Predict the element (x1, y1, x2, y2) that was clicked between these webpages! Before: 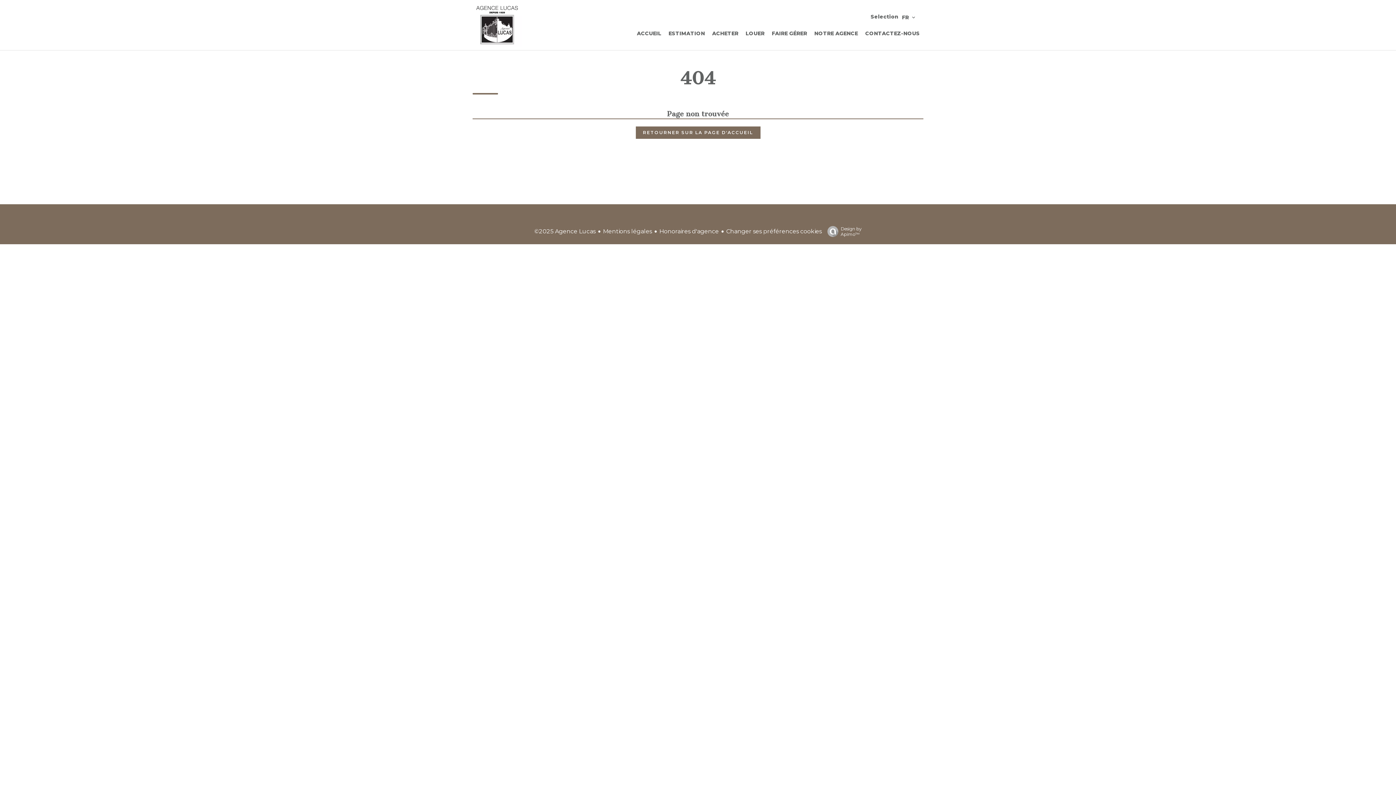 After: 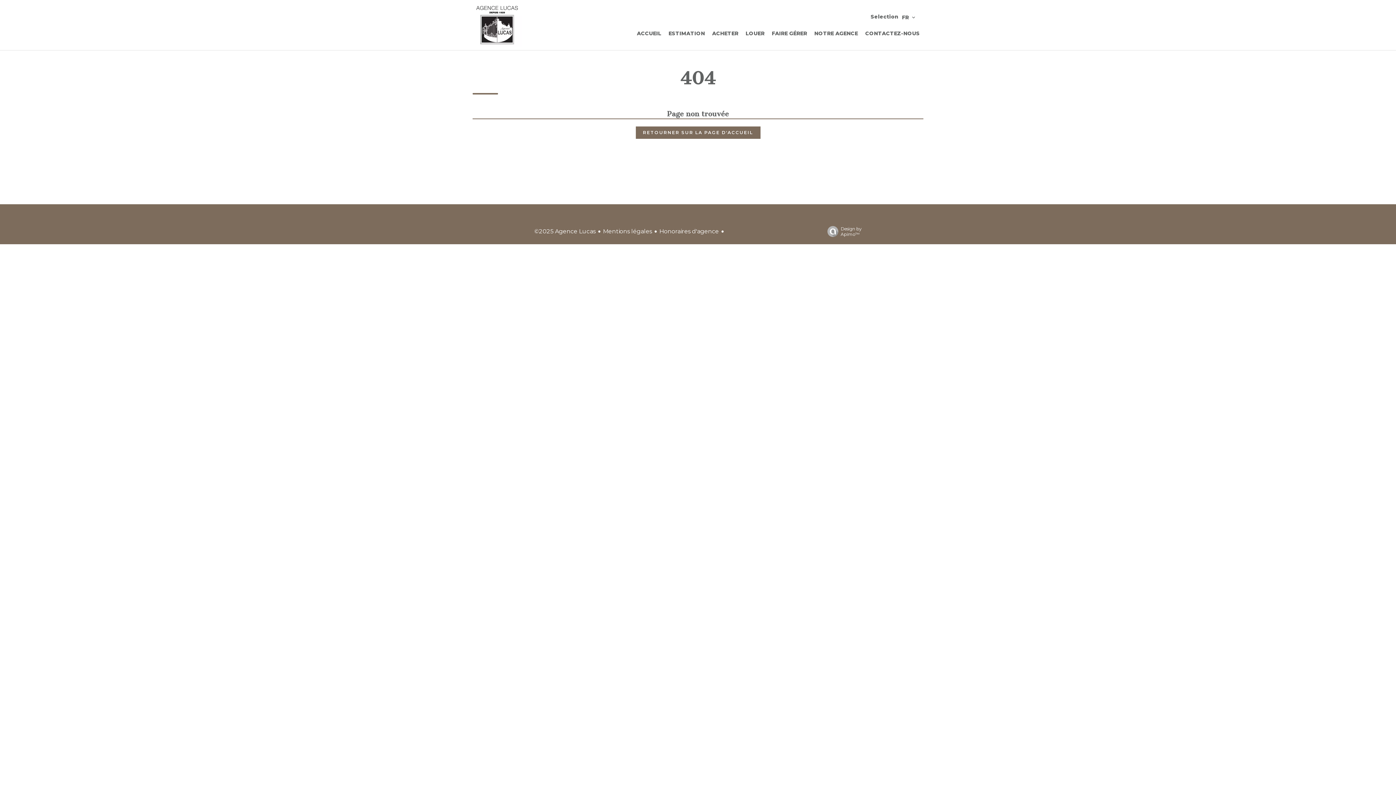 Action: bbox: (726, 227, 822, 234) label: Changer ses préférences cookies